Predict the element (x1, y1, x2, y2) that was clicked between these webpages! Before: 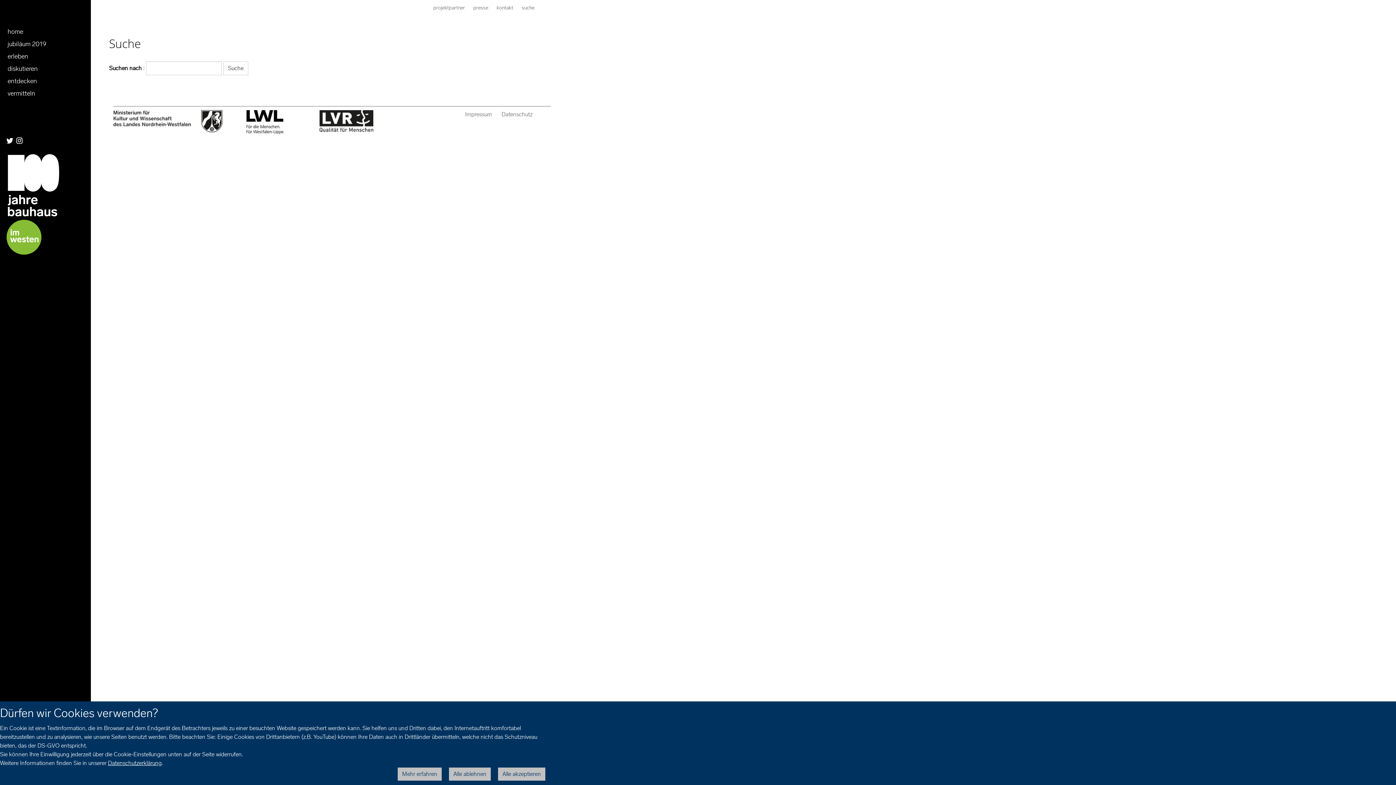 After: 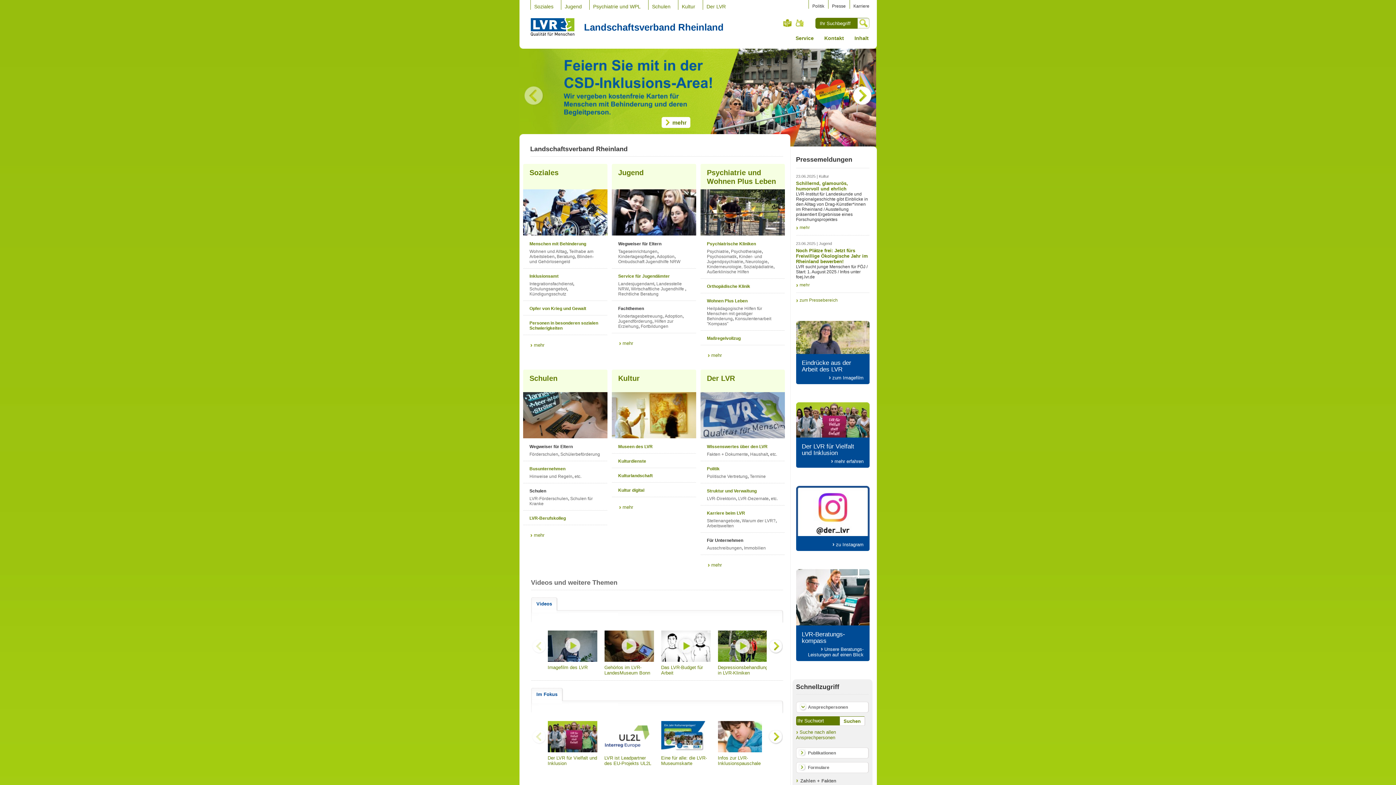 Action: bbox: (319, 110, 381, 132)